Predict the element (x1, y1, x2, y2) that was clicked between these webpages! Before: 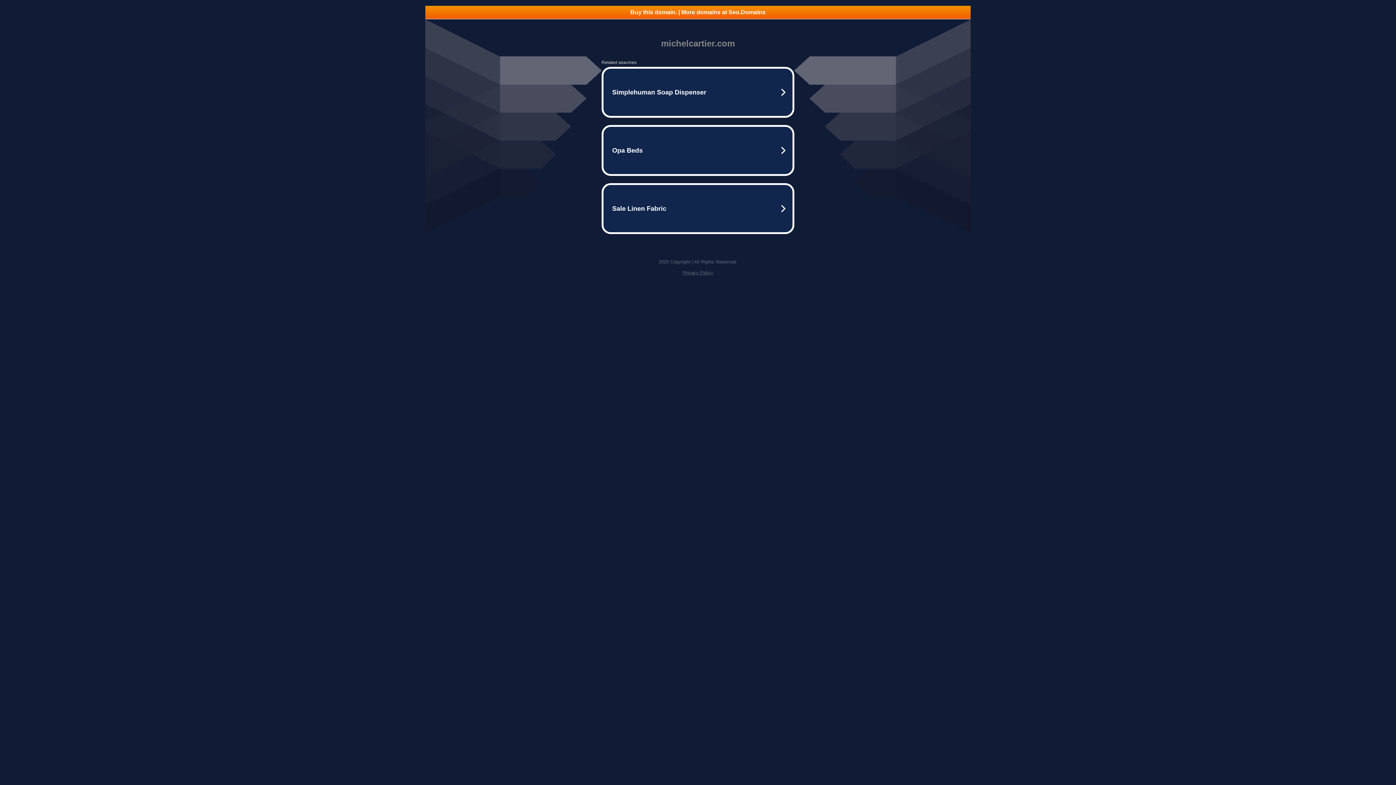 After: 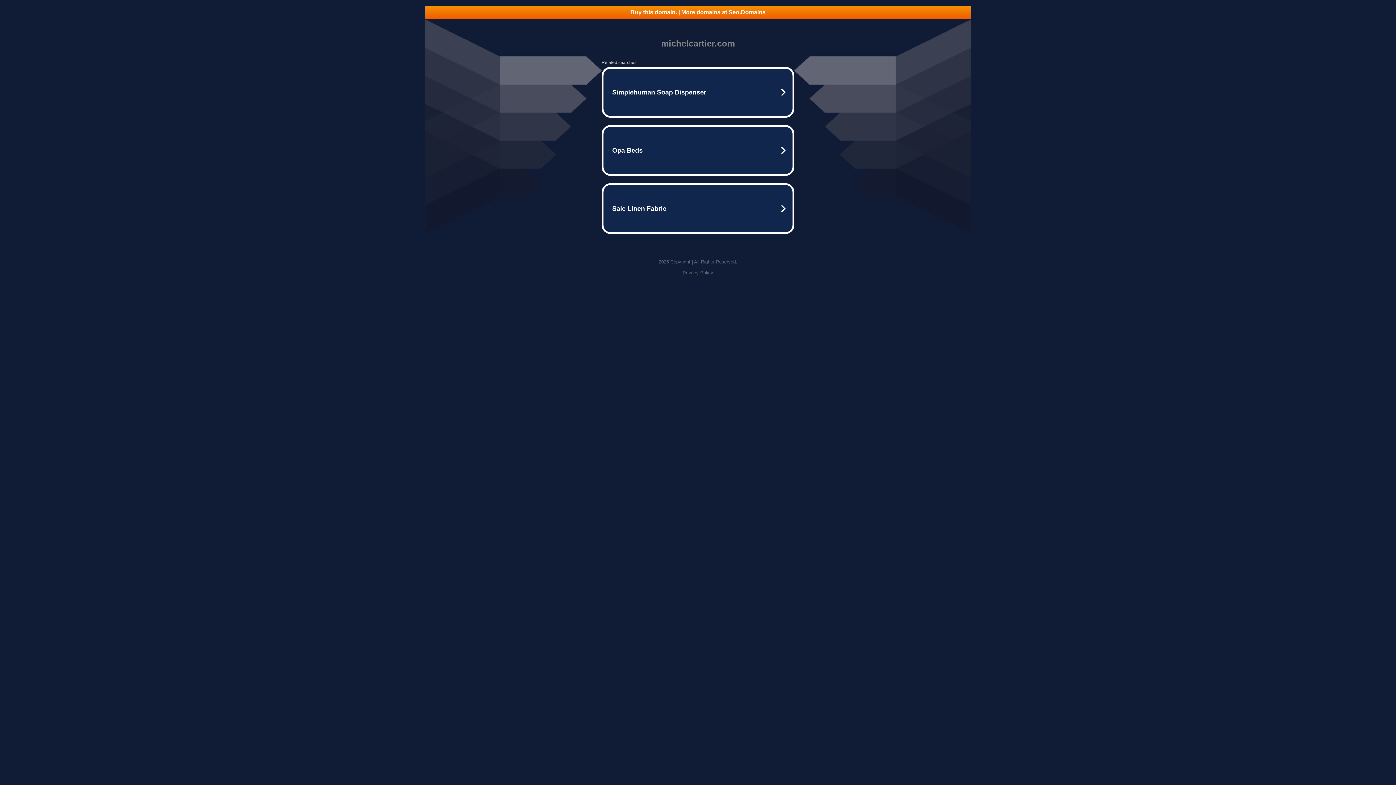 Action: bbox: (682, 270, 713, 275) label: Privacy Policy